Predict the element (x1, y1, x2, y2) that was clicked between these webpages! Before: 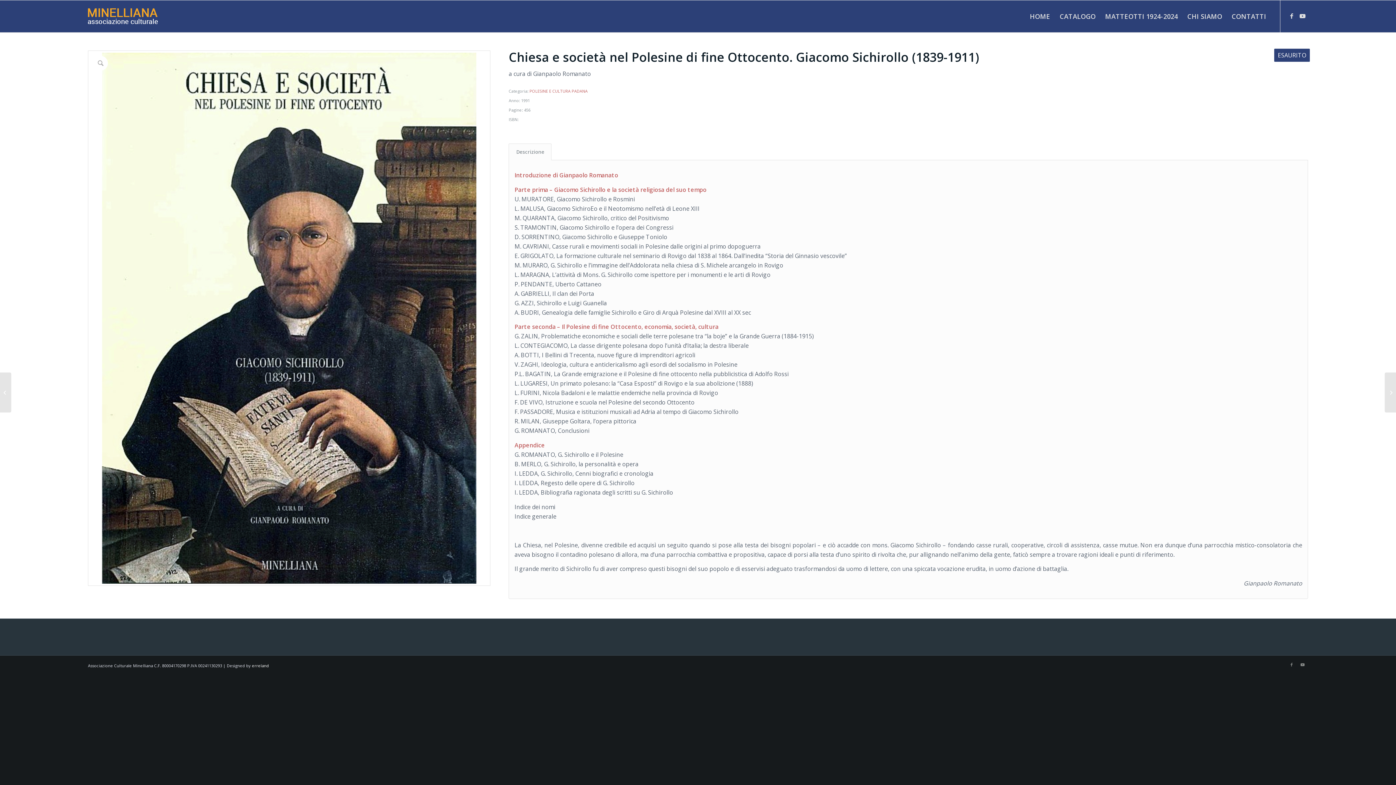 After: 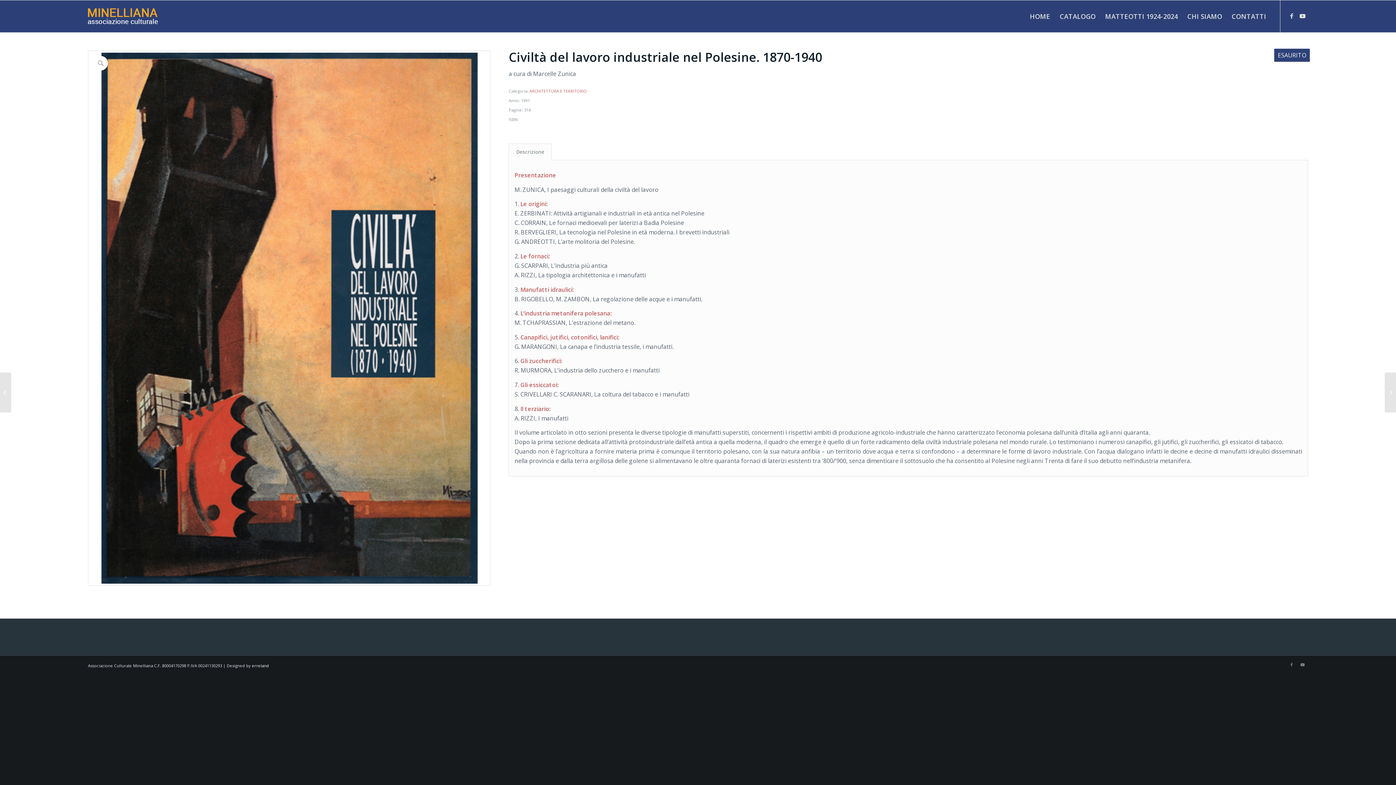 Action: label: 	Civiltà del lavoro industriale nel Polesine. 1870-1940 bbox: (1385, 372, 1396, 412)